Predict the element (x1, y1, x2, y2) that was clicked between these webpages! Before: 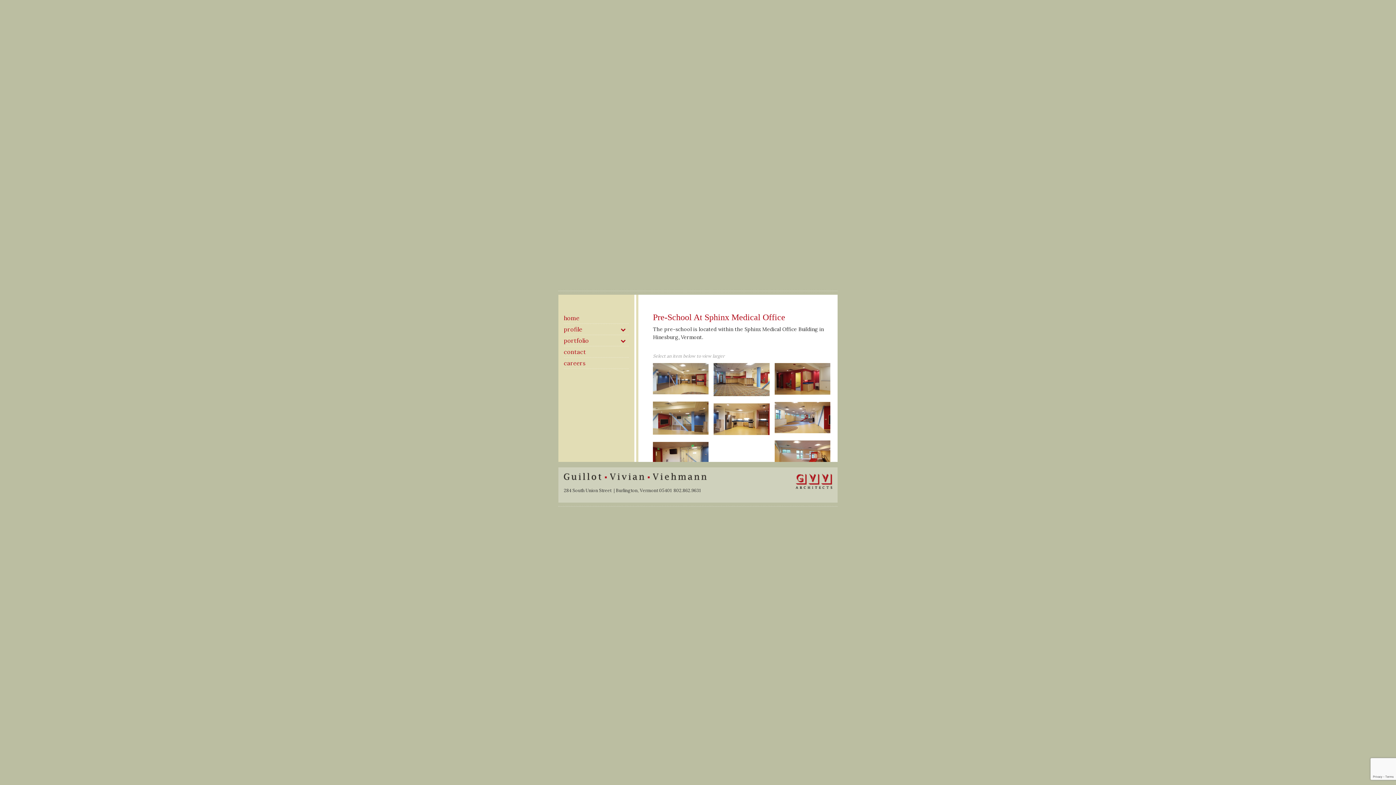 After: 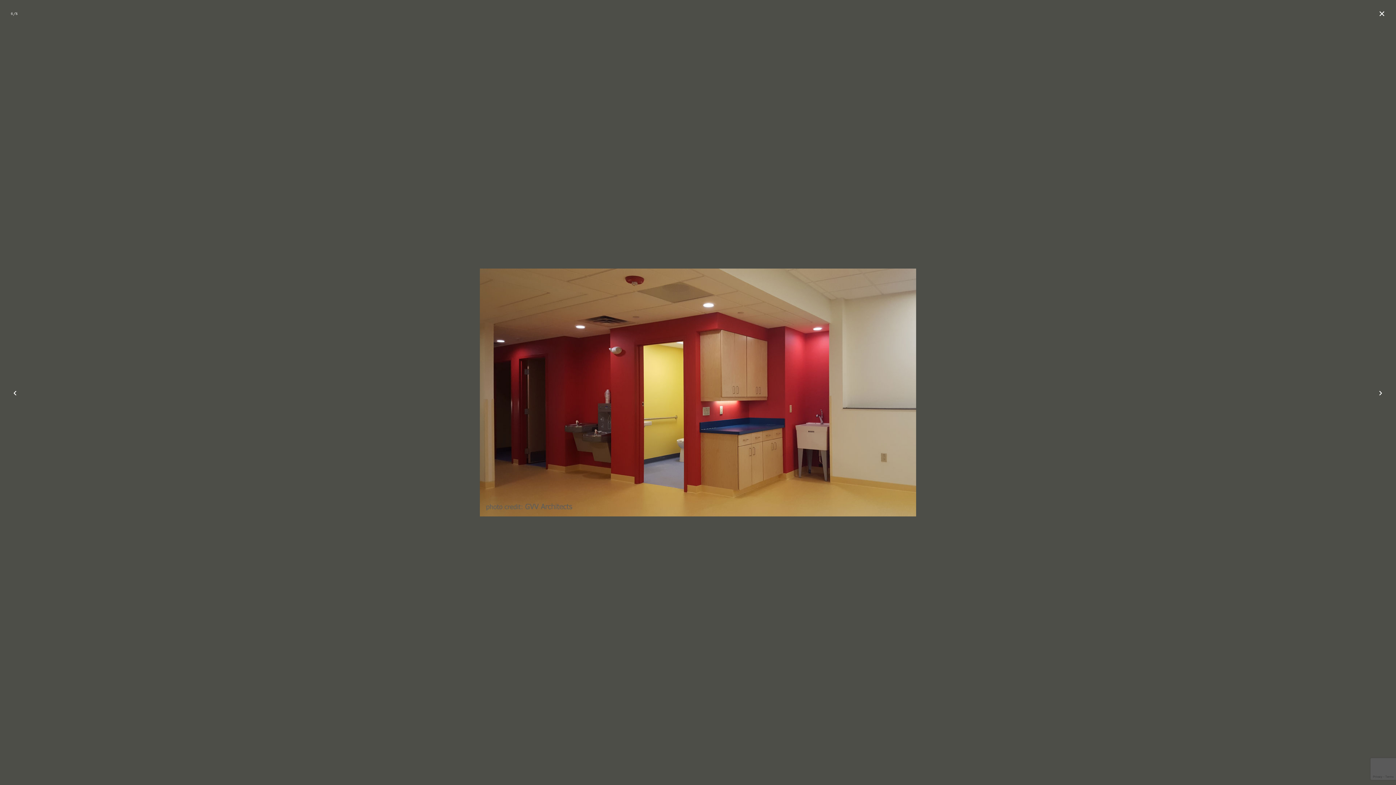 Action: bbox: (774, 389, 830, 396)